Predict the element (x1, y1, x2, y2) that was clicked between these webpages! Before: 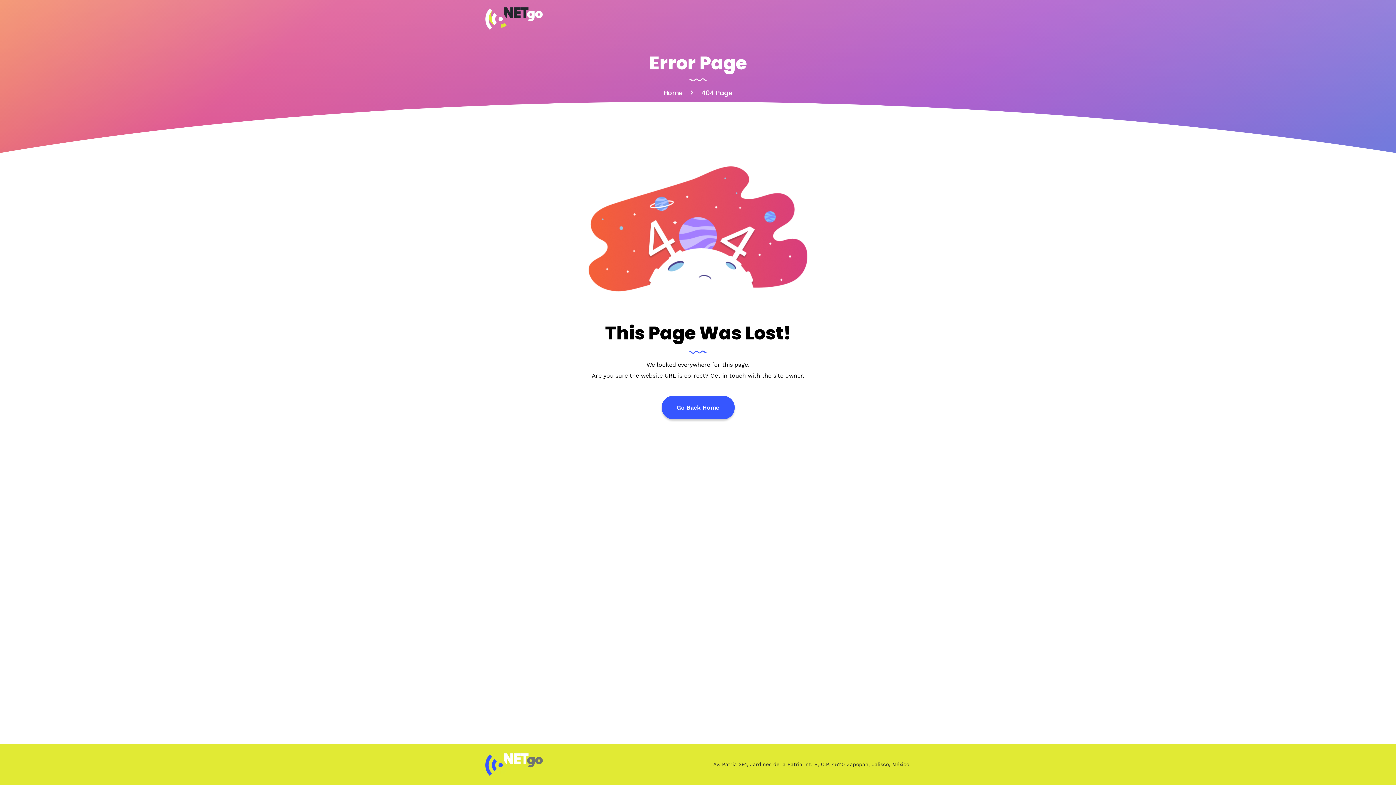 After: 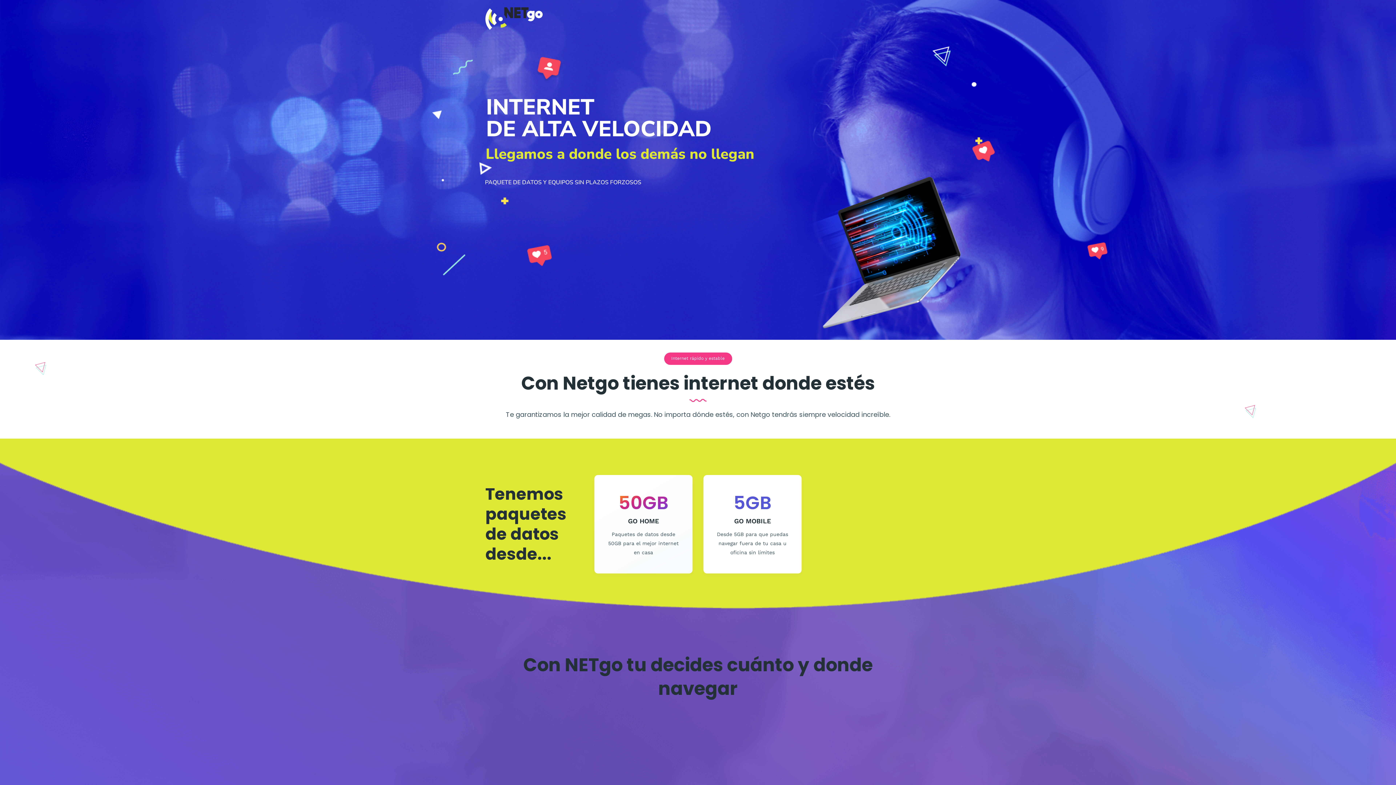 Action: bbox: (485, 7, 542, 29)